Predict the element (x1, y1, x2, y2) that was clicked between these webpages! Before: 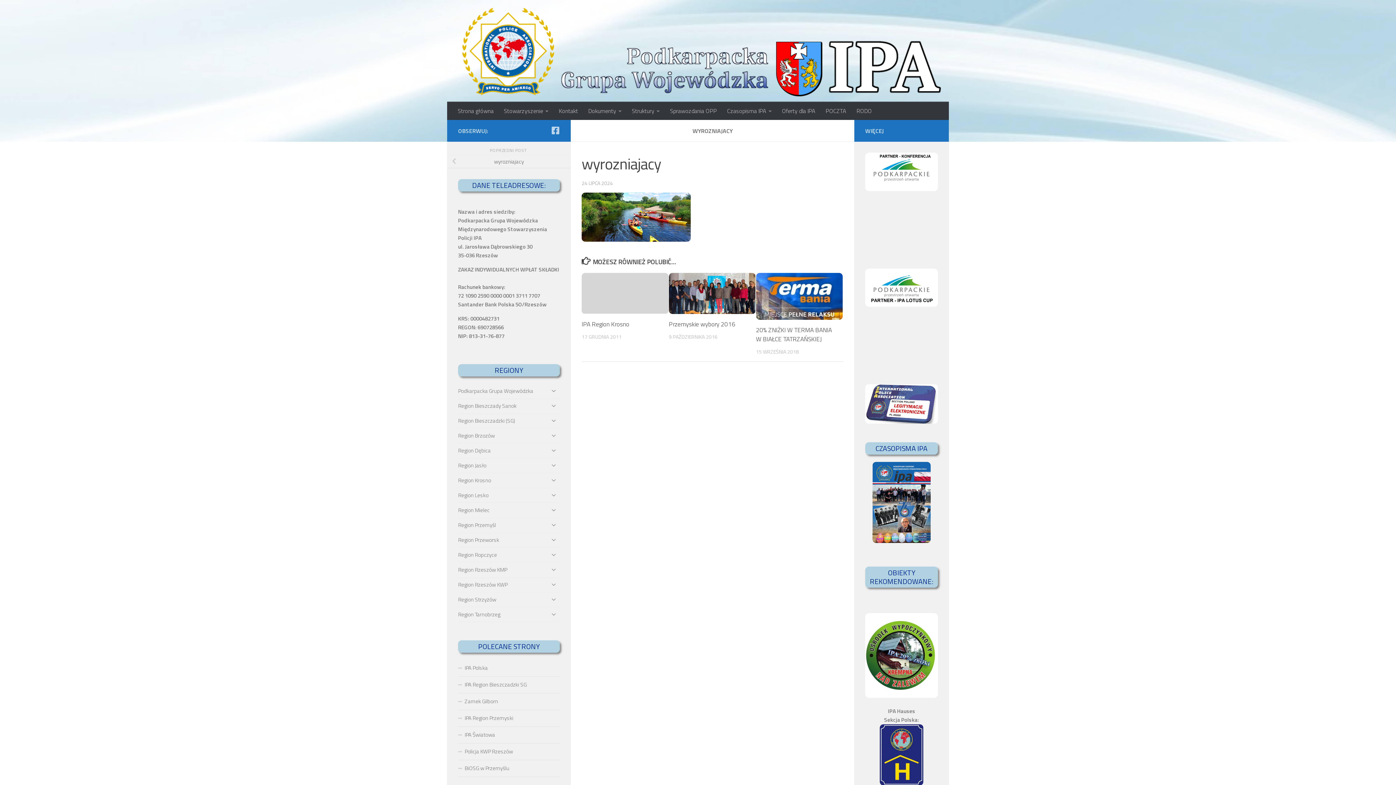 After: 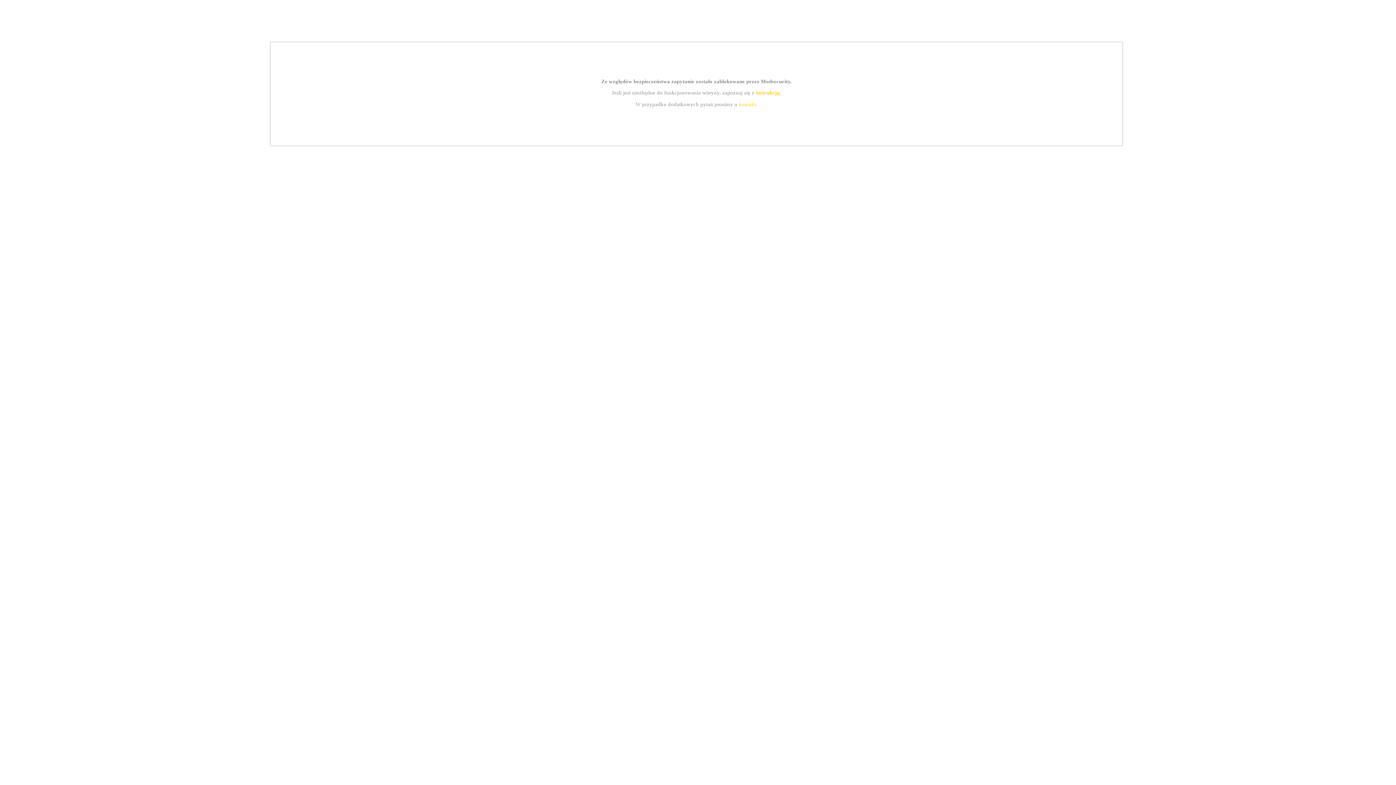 Action: label: Oferty dla IPA bbox: (777, 101, 820, 120)